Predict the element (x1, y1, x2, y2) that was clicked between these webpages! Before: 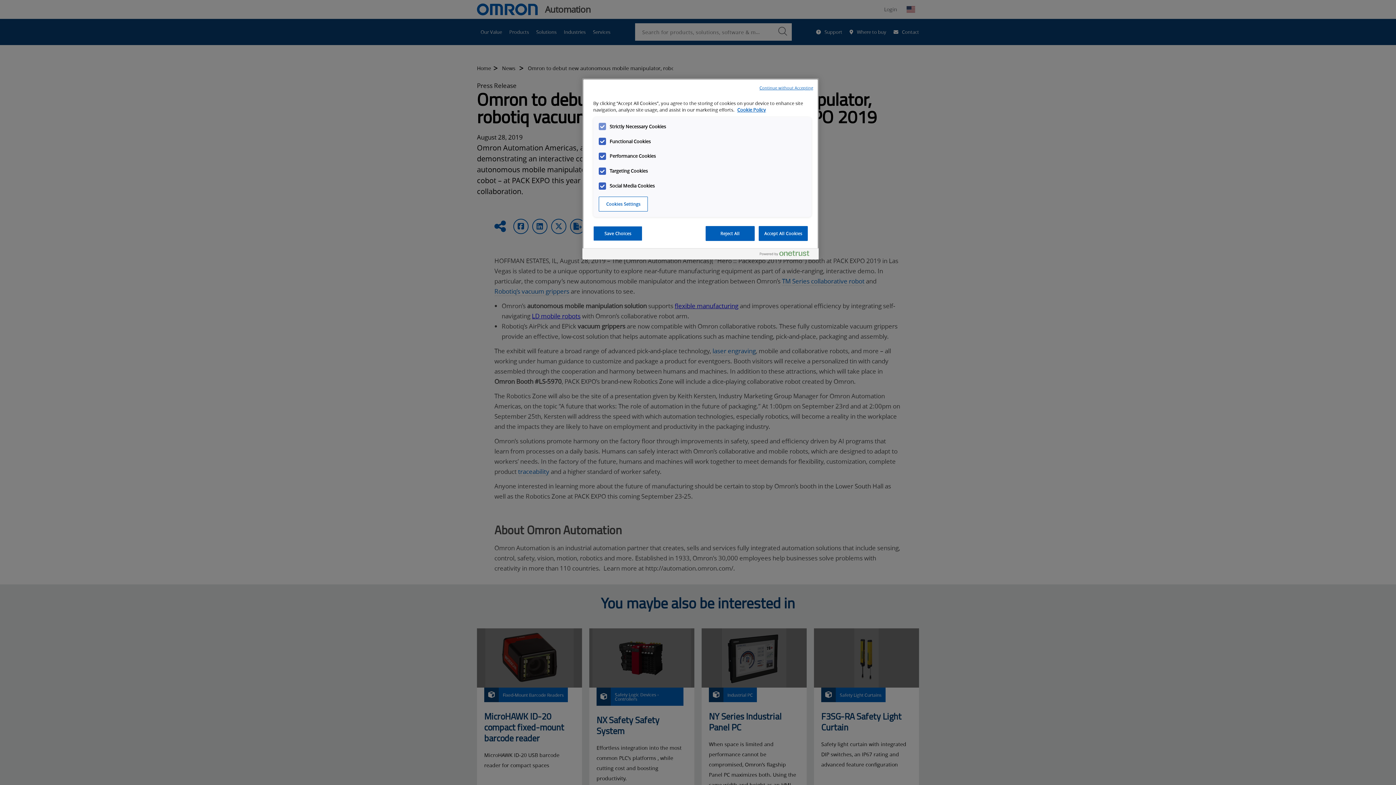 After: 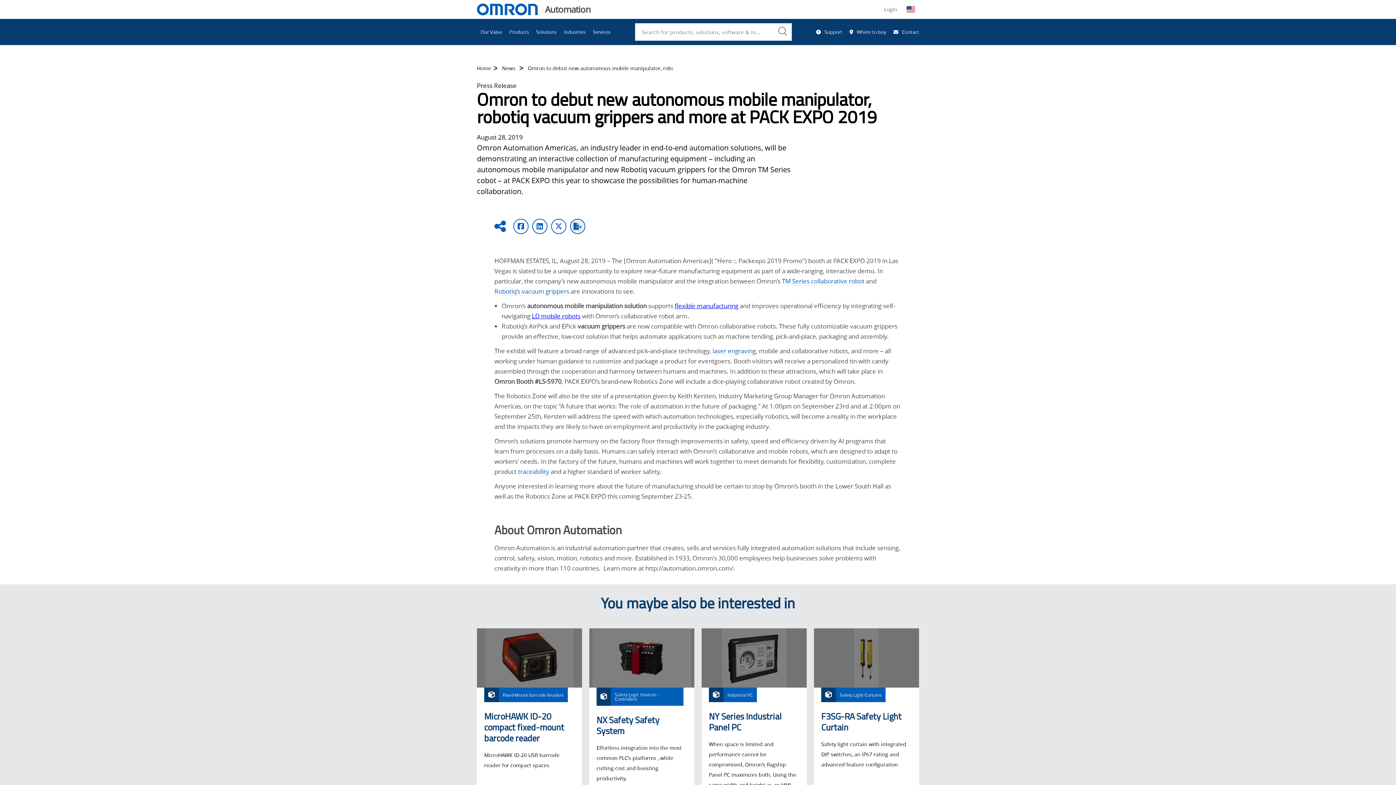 Action: label: Save Choices bbox: (593, 226, 642, 241)